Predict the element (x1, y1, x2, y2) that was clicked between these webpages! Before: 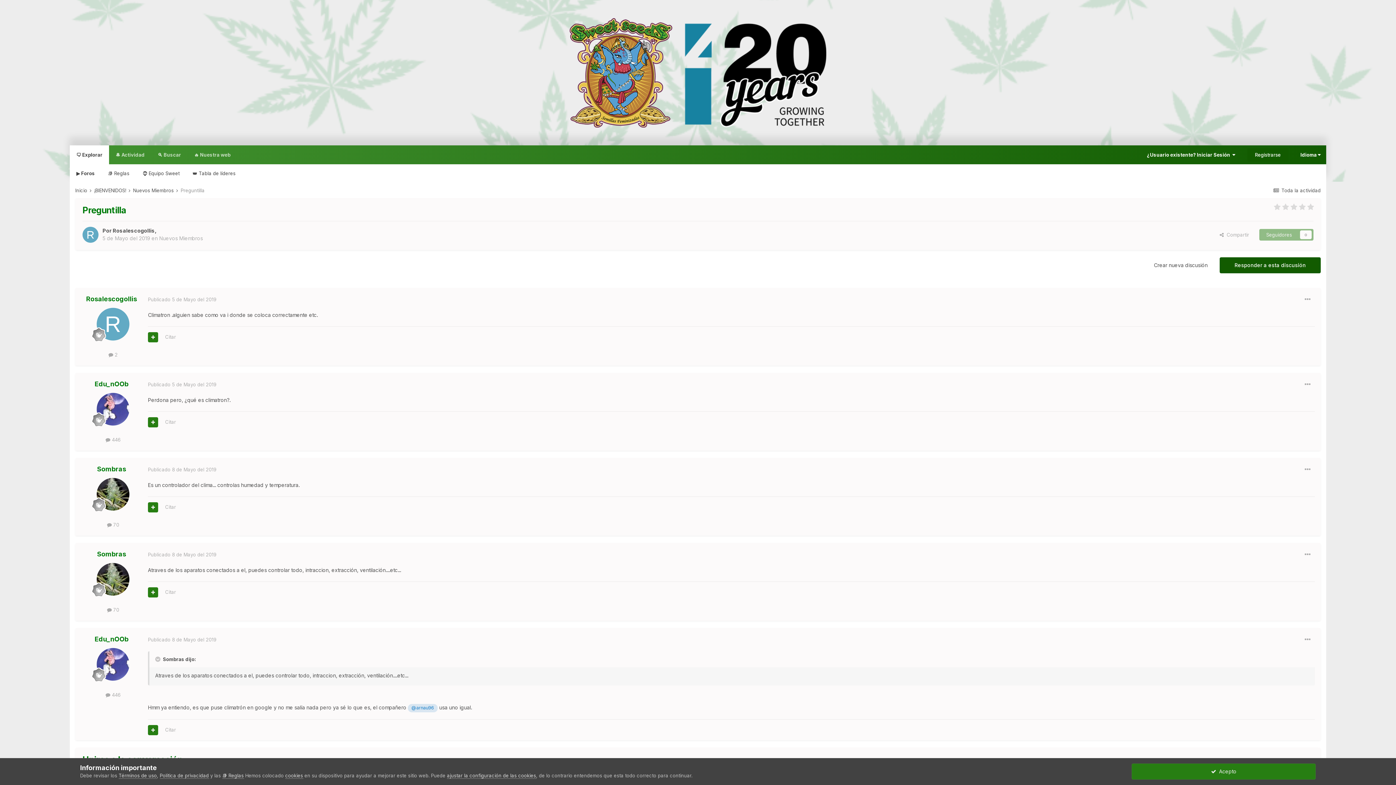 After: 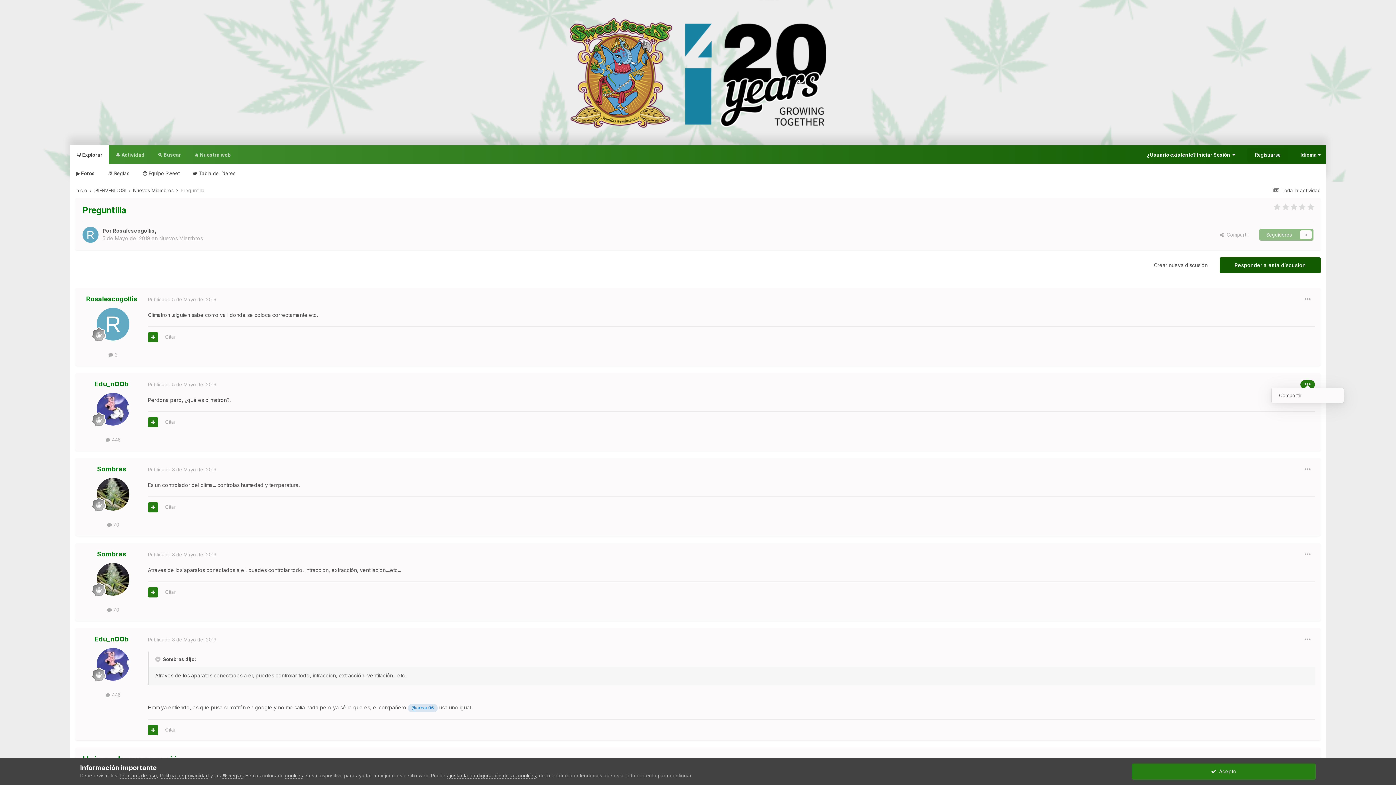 Action: bbox: (1300, 380, 1315, 389)